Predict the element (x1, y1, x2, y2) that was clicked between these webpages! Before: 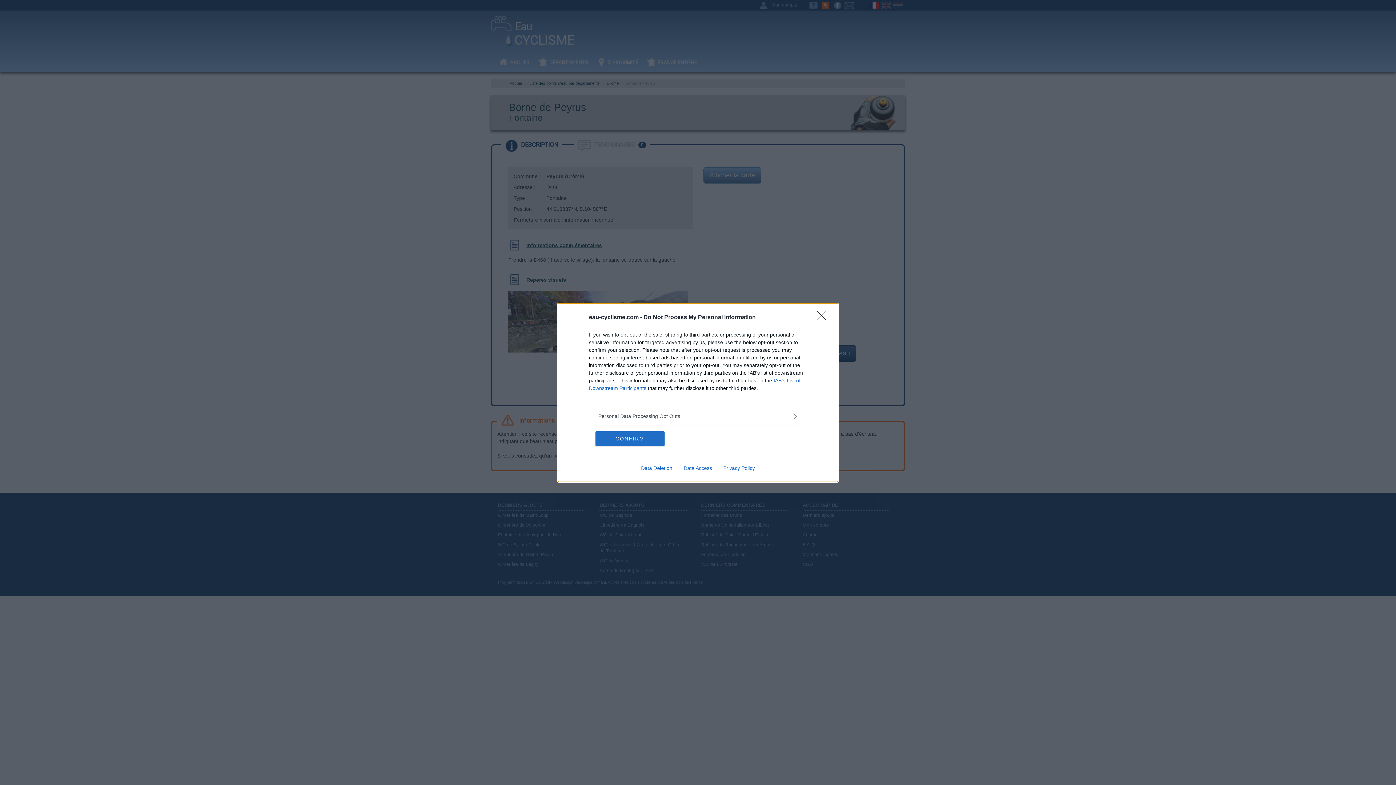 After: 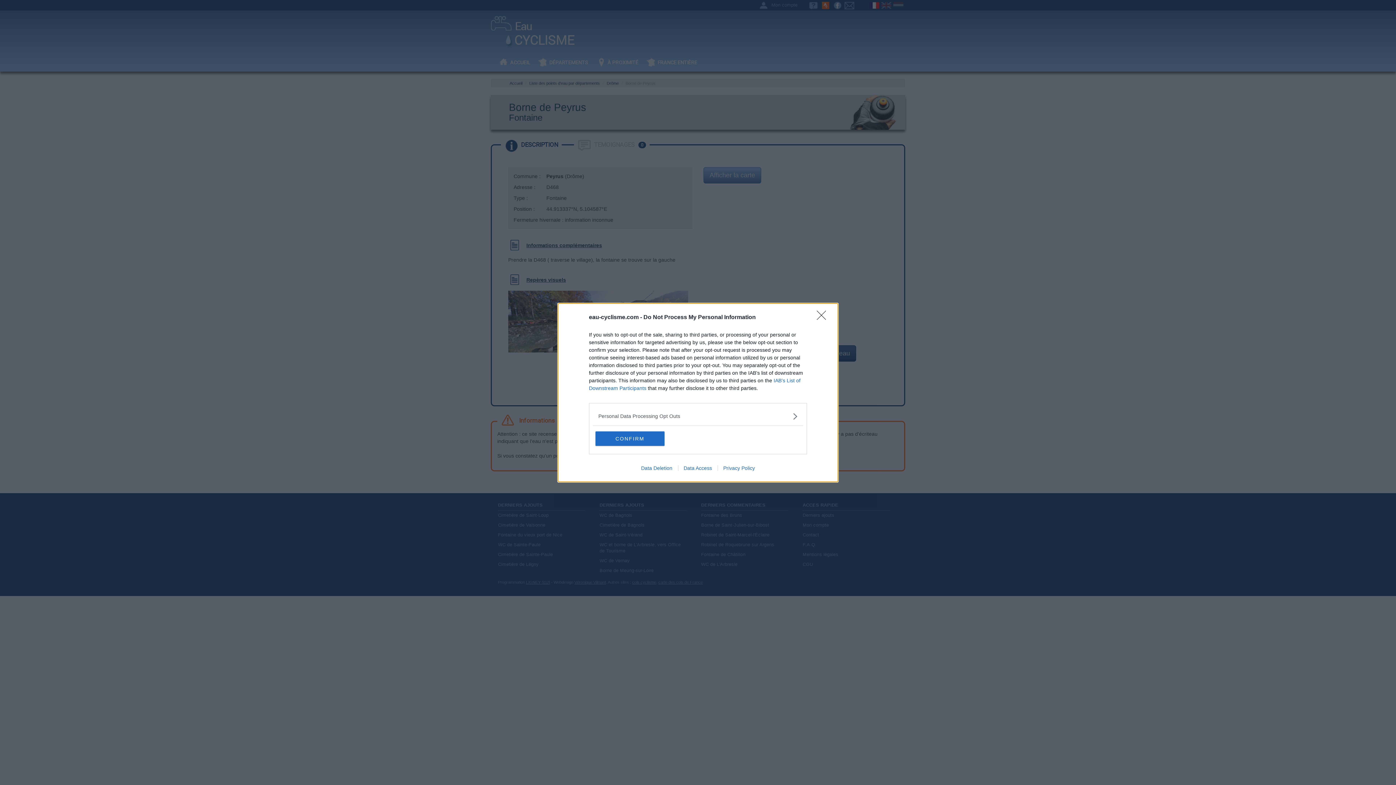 Action: label: Privacy Policy bbox: (717, 465, 760, 471)